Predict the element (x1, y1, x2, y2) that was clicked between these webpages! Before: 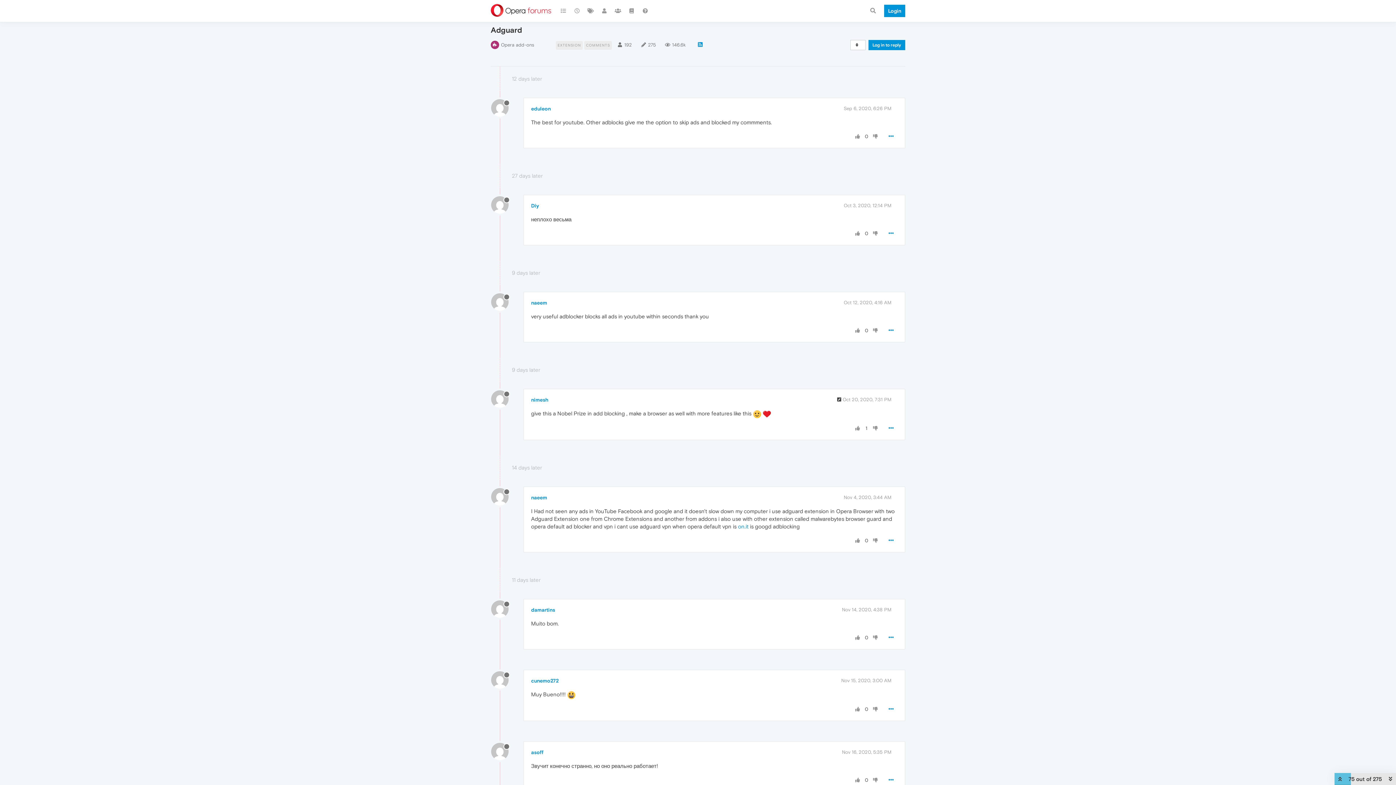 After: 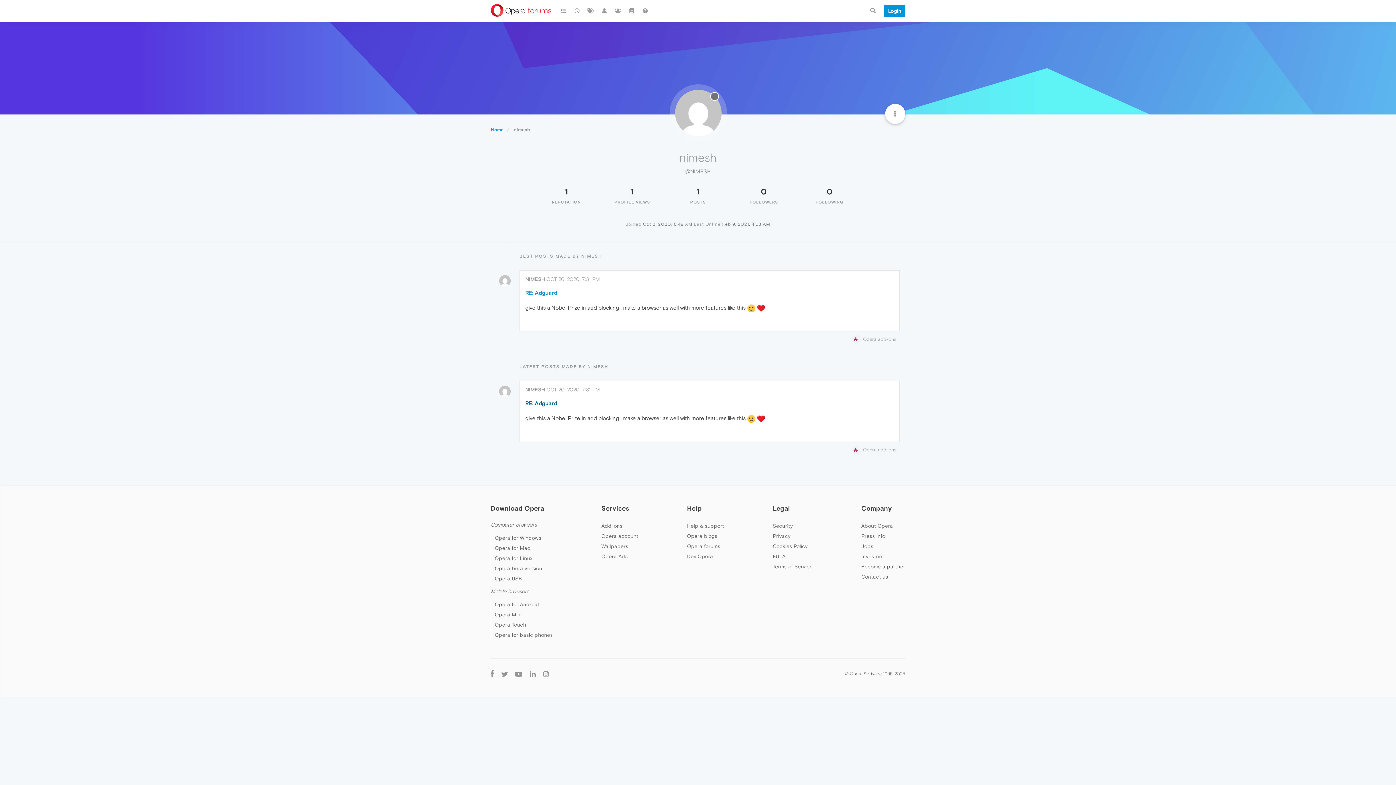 Action: bbox: (531, 397, 548, 402) label: nimesh